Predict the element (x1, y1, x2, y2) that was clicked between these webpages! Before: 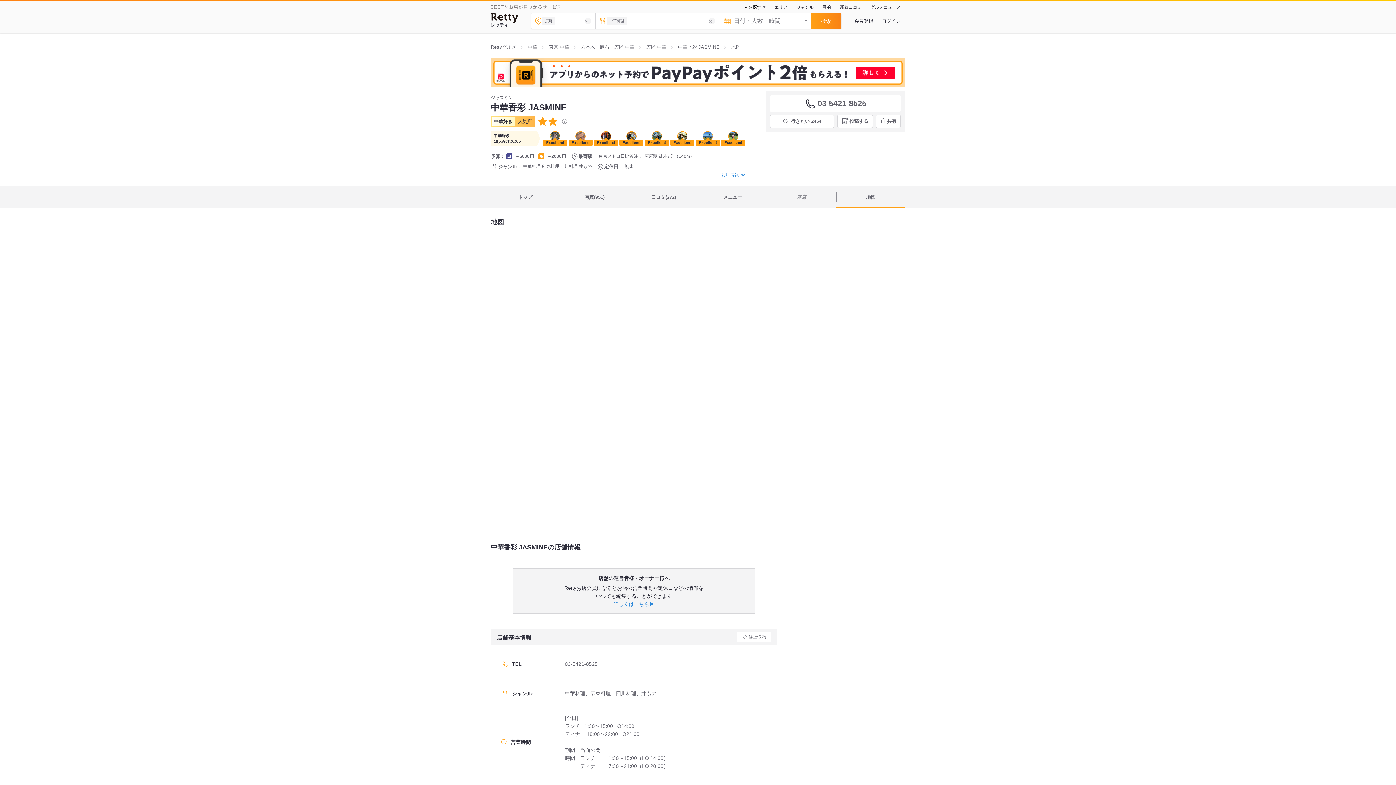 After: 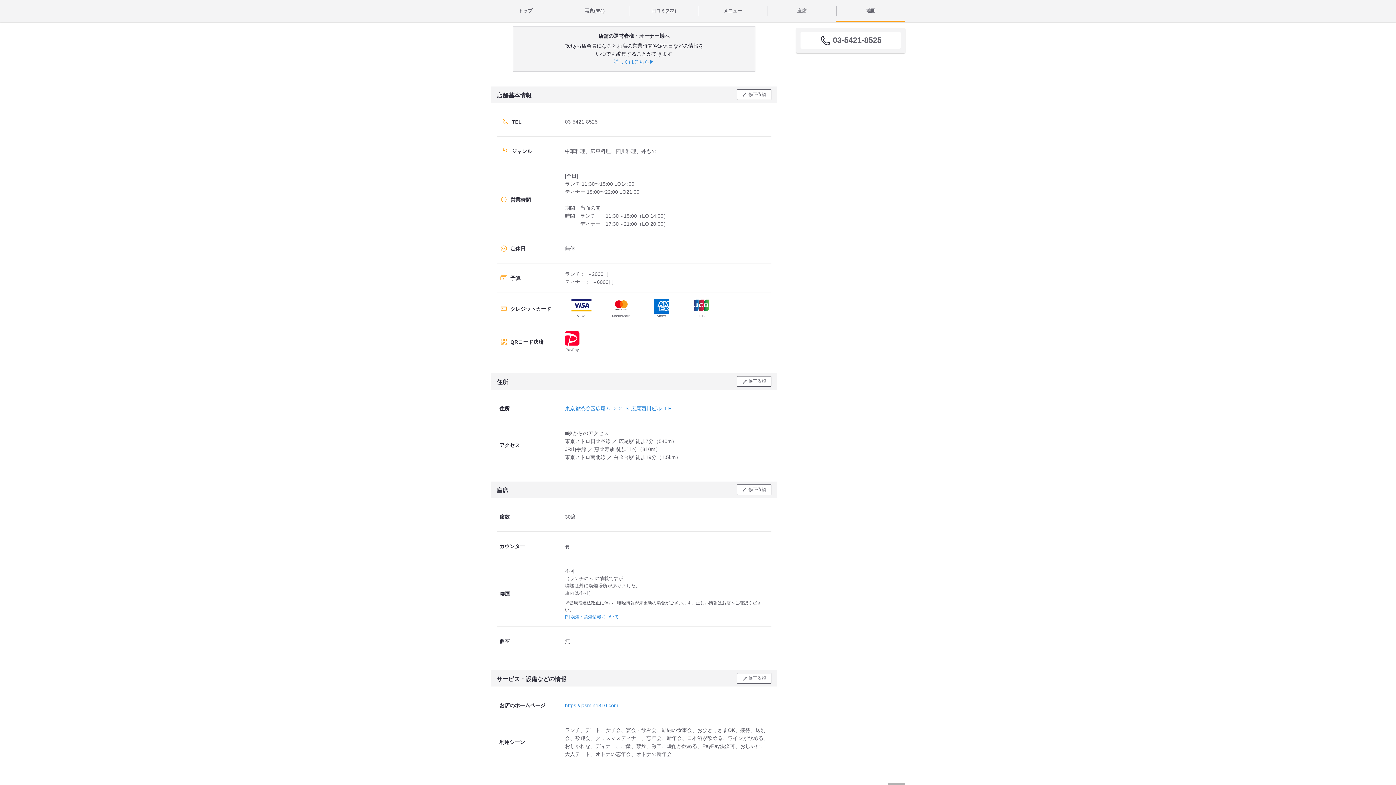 Action: label: お店情報 bbox: (721, 171, 744, 178)